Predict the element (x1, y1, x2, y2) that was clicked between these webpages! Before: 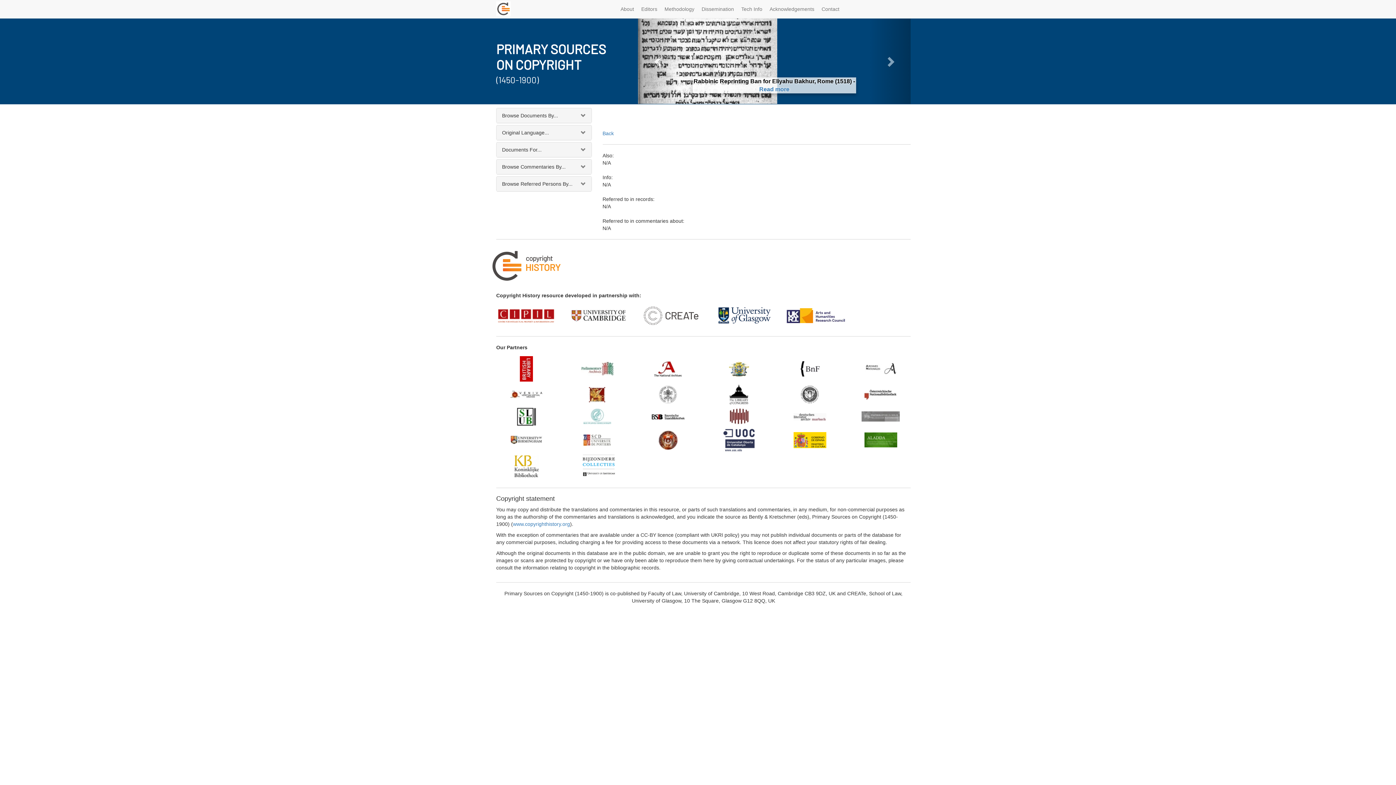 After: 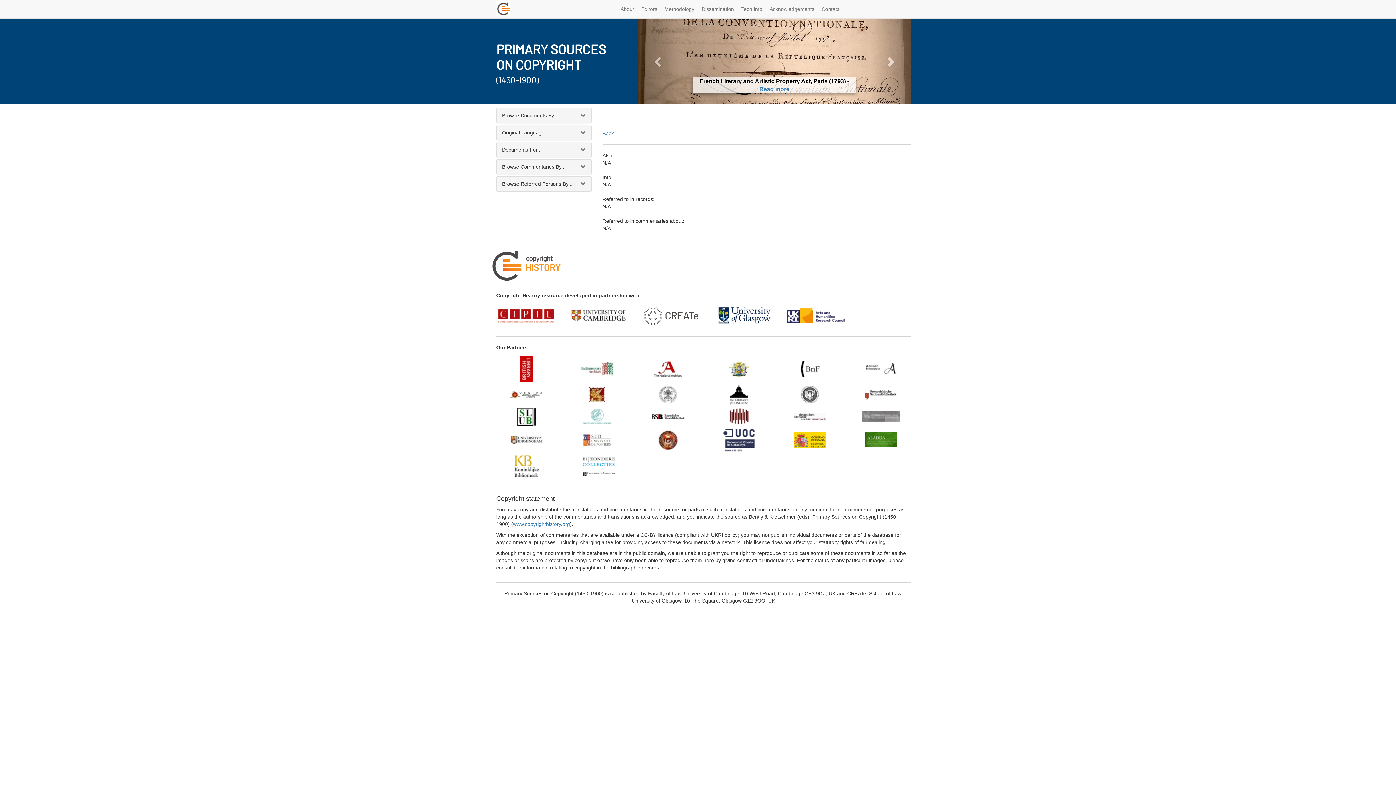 Action: bbox: (658, 391, 677, 397)